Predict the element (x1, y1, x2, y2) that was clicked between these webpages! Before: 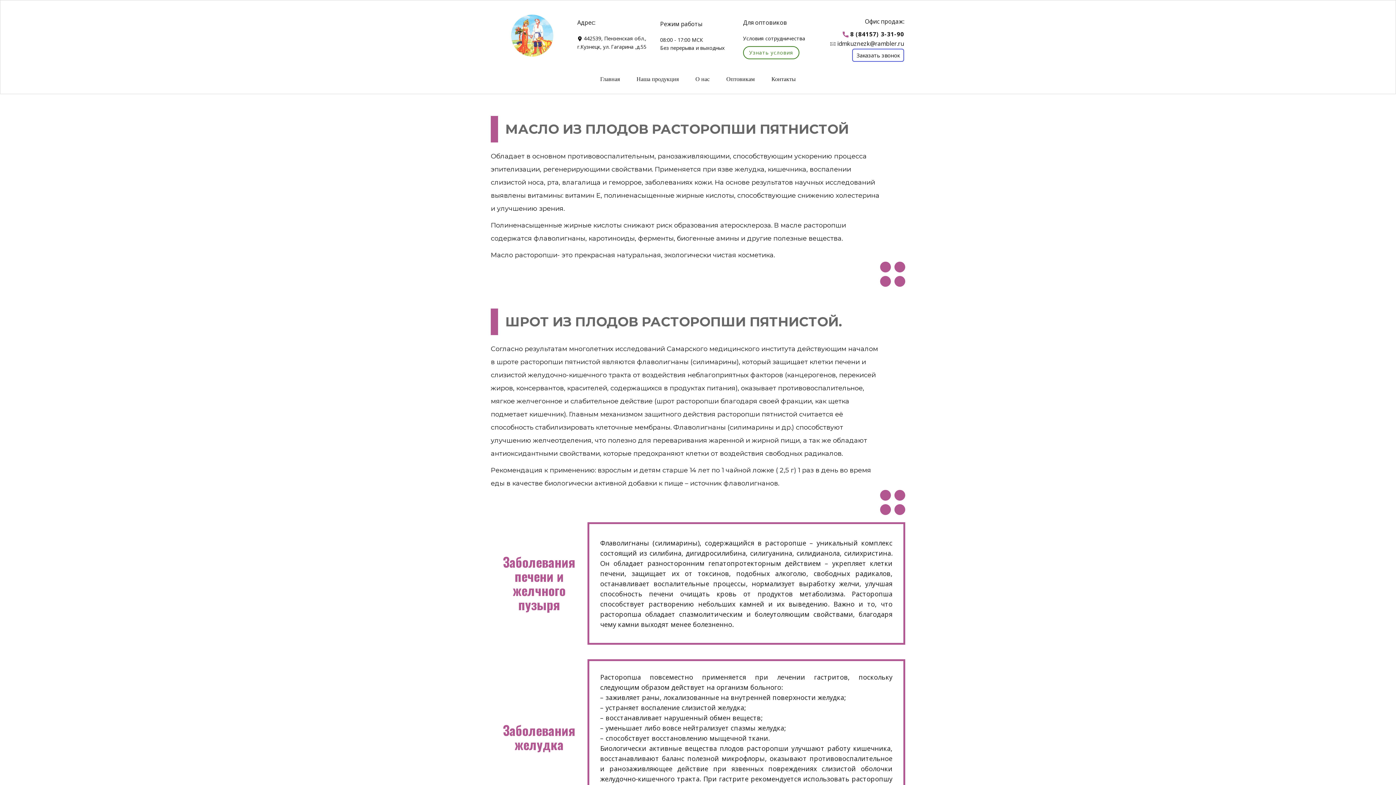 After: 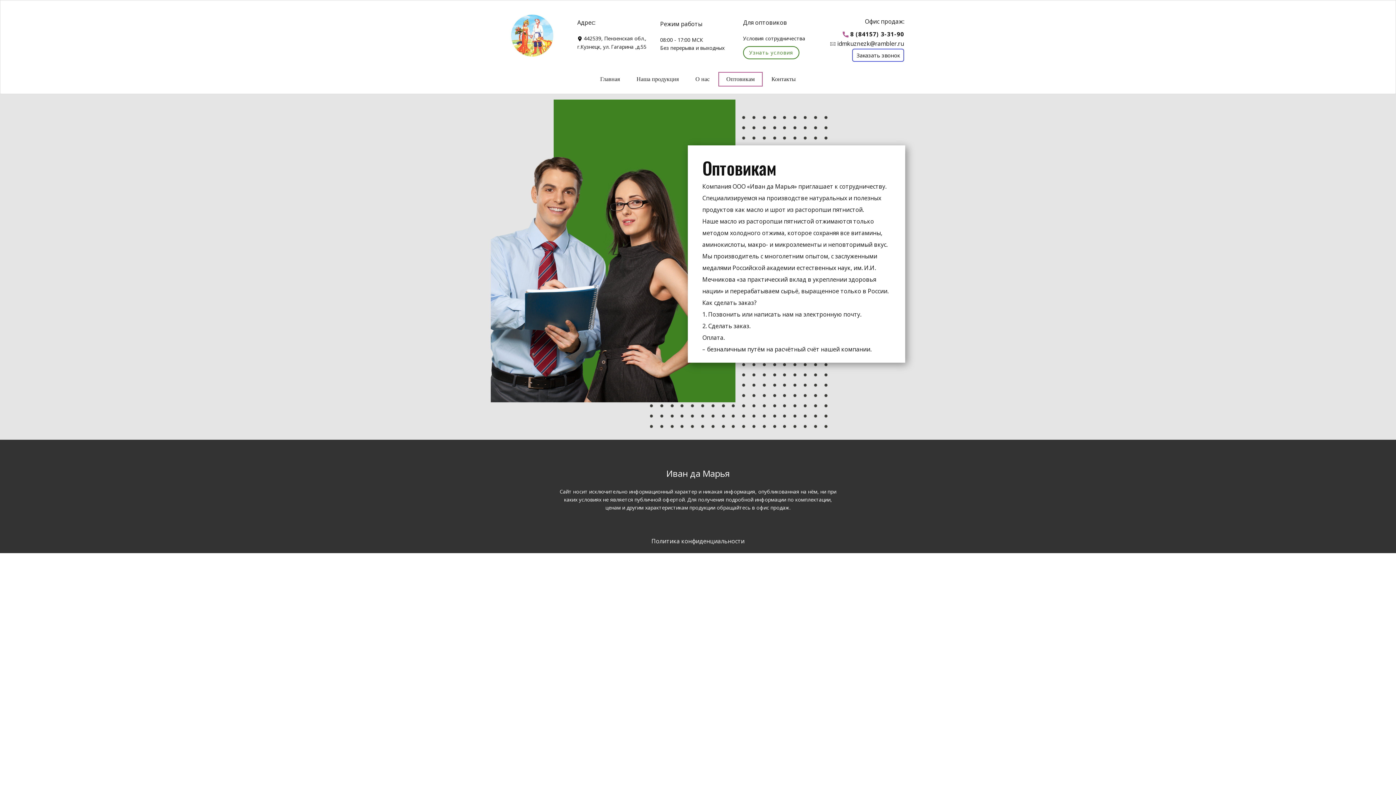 Action: bbox: (718, 72, 762, 86) label: Оптовикам